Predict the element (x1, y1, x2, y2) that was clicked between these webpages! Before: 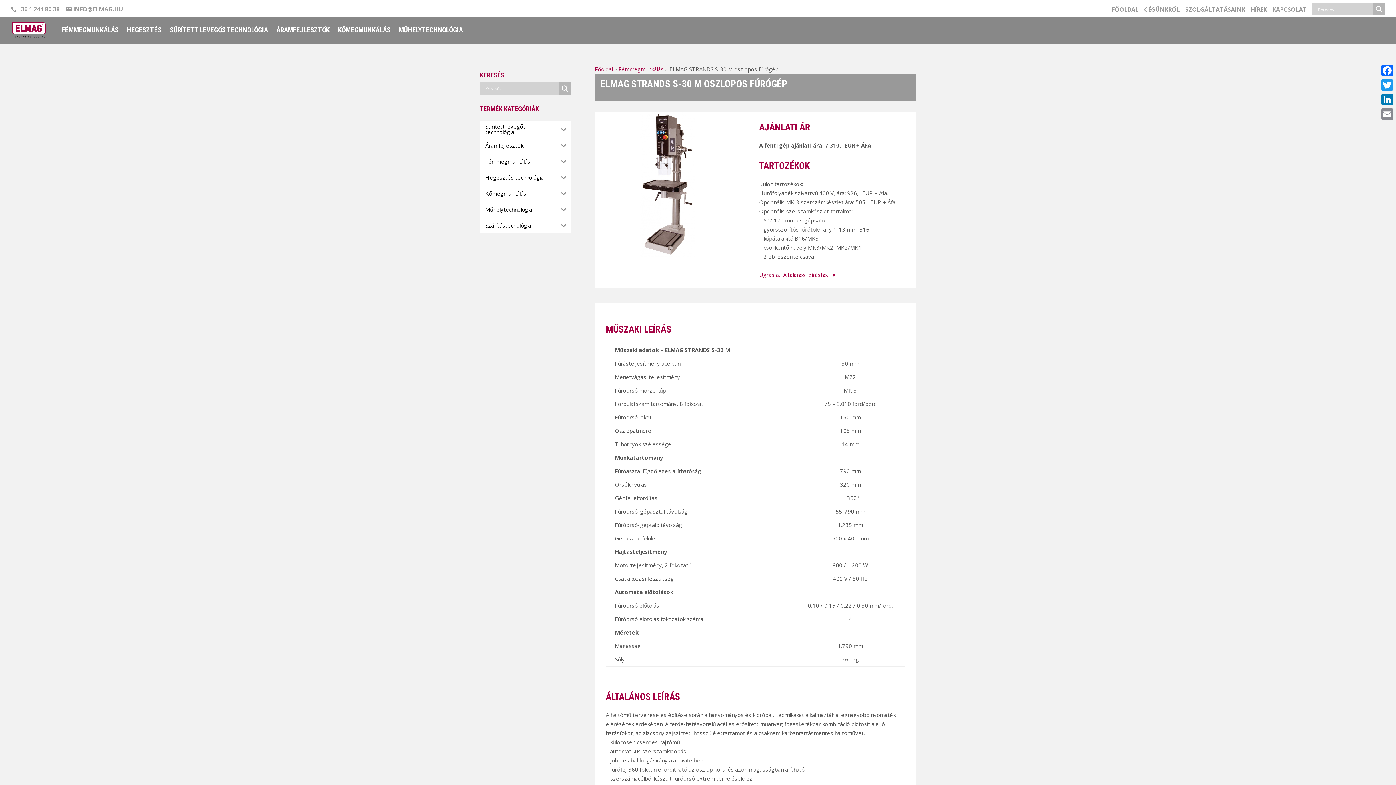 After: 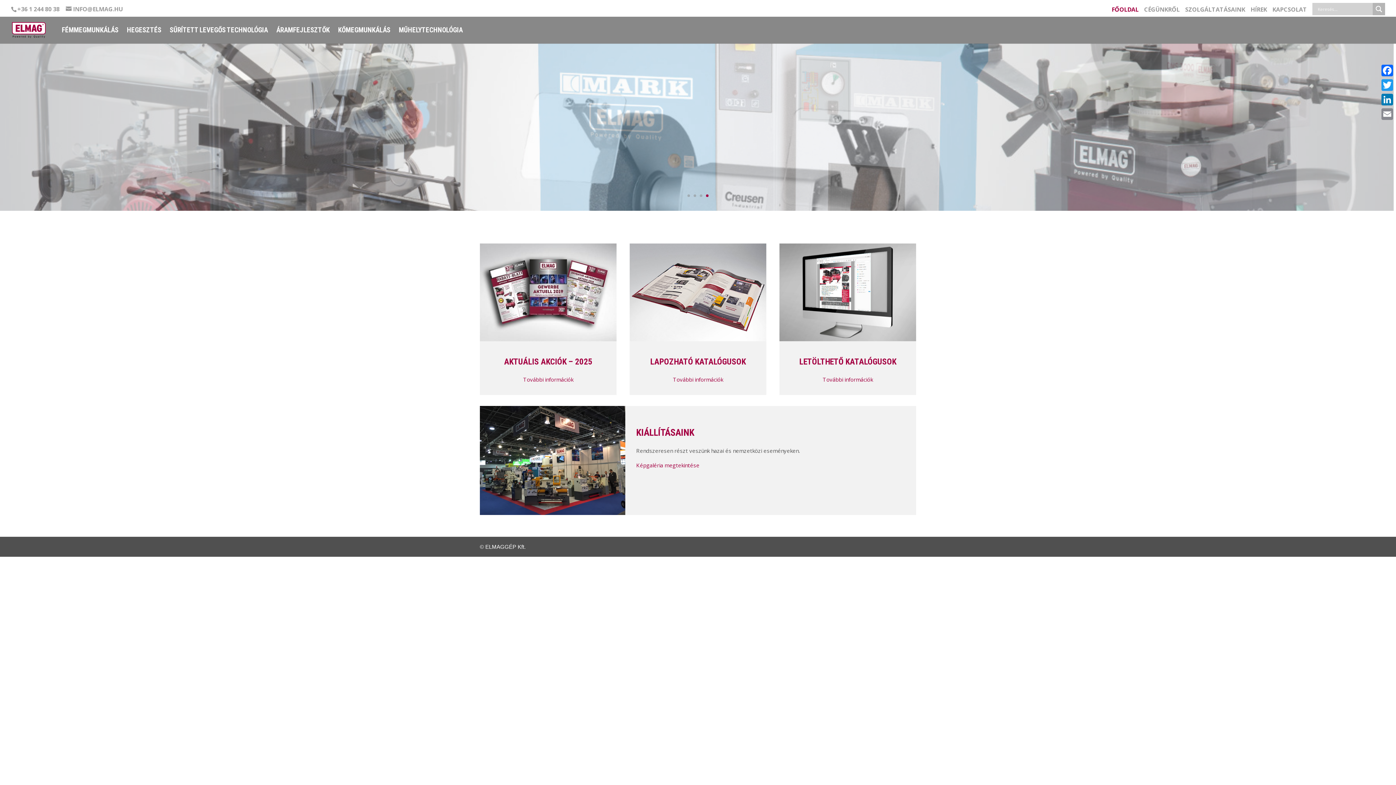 Action: bbox: (12, 26, 45, 33)